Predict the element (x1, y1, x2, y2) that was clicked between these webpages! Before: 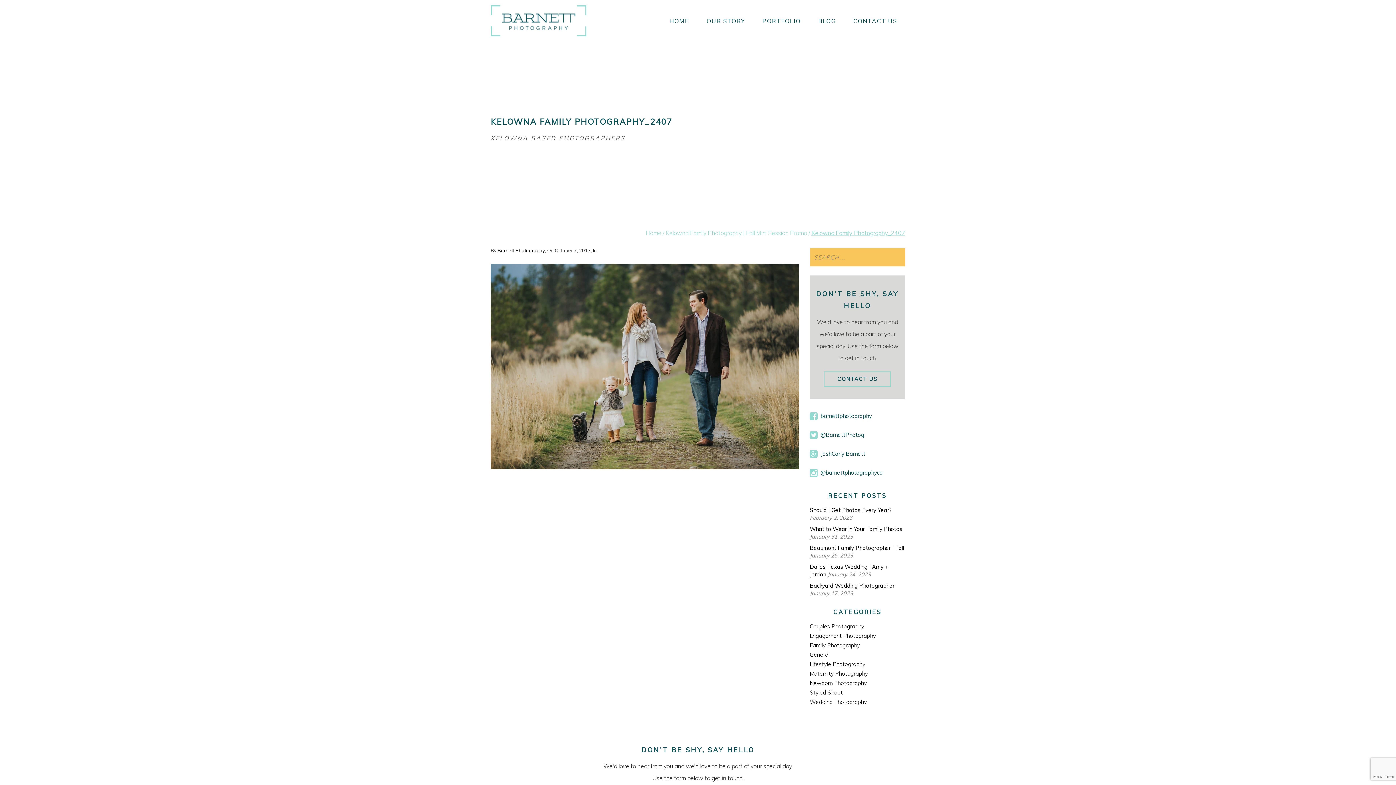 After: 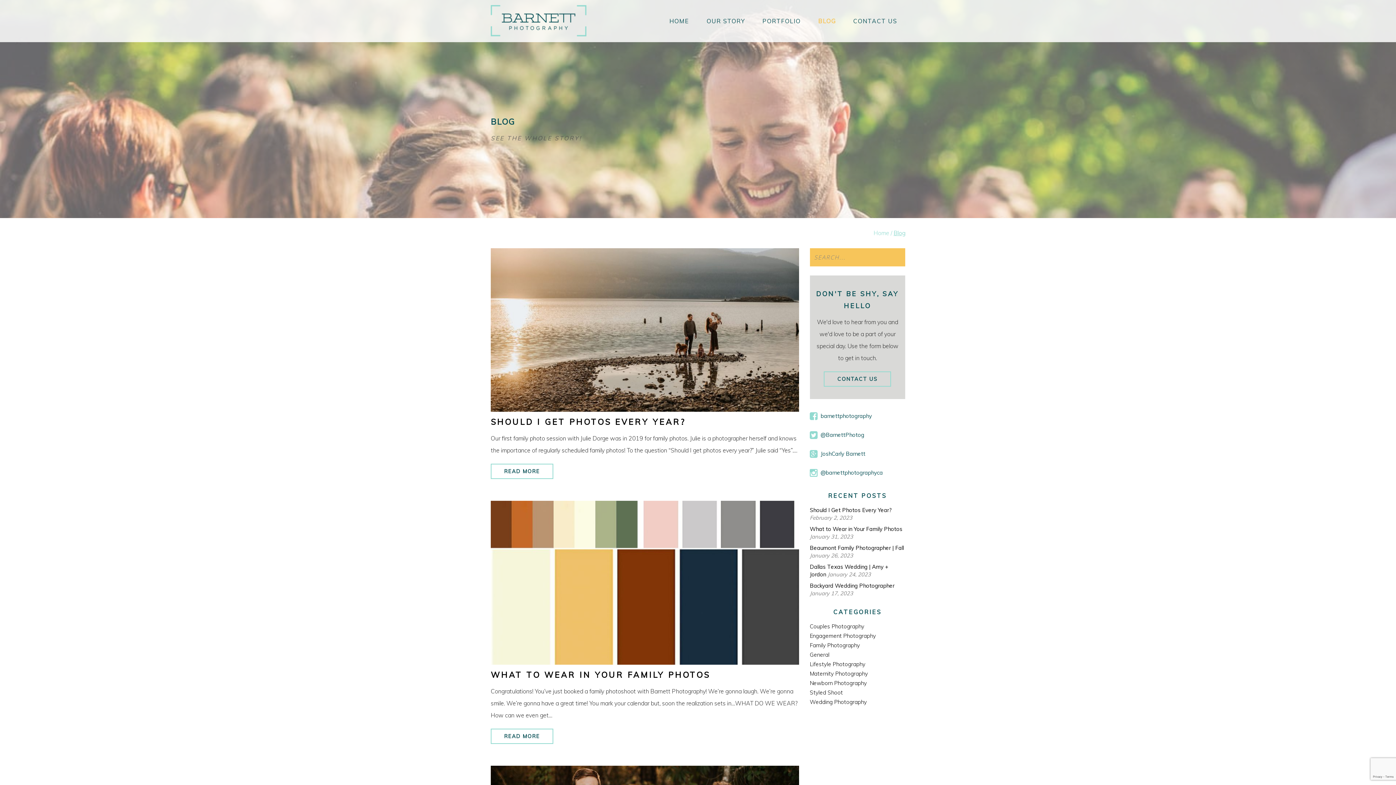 Action: label: BLOG bbox: (810, 0, 844, 42)